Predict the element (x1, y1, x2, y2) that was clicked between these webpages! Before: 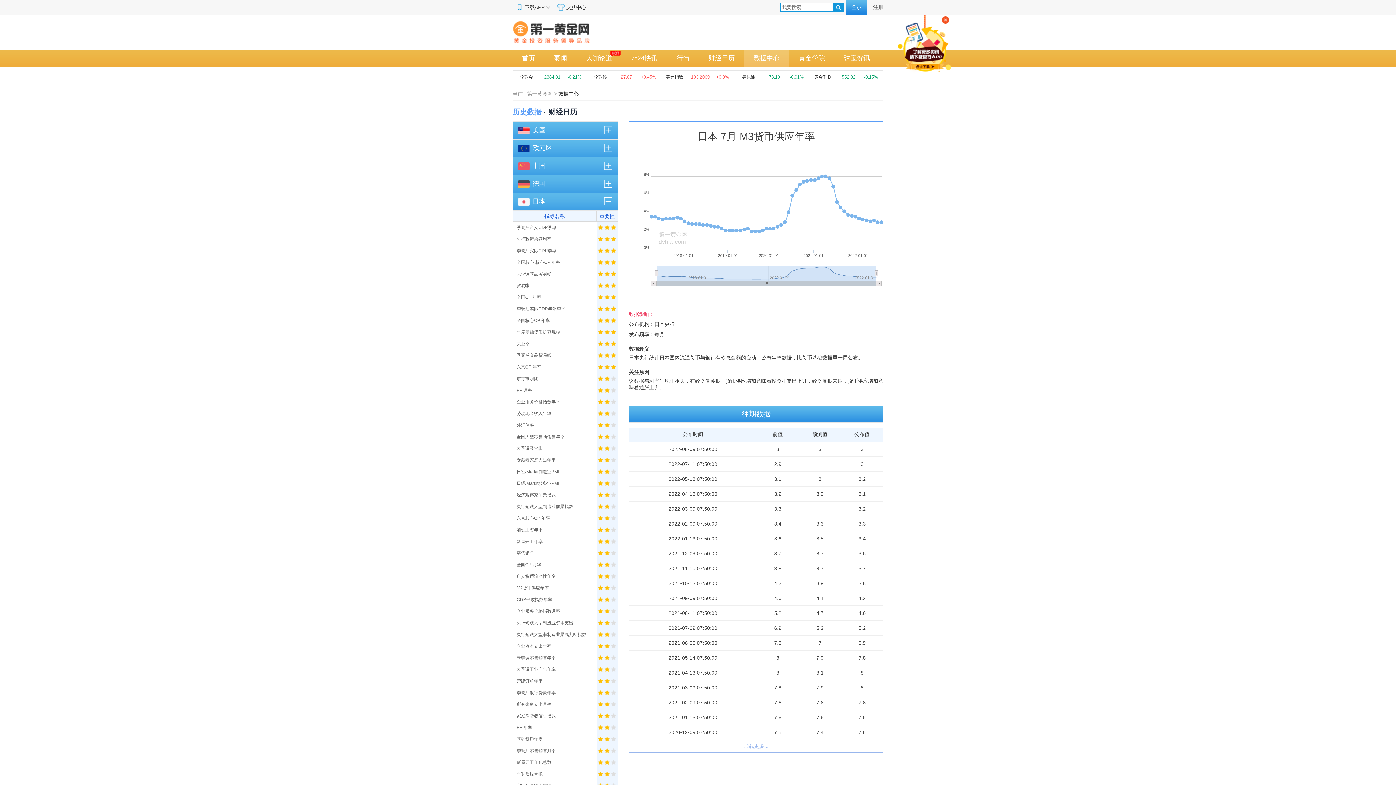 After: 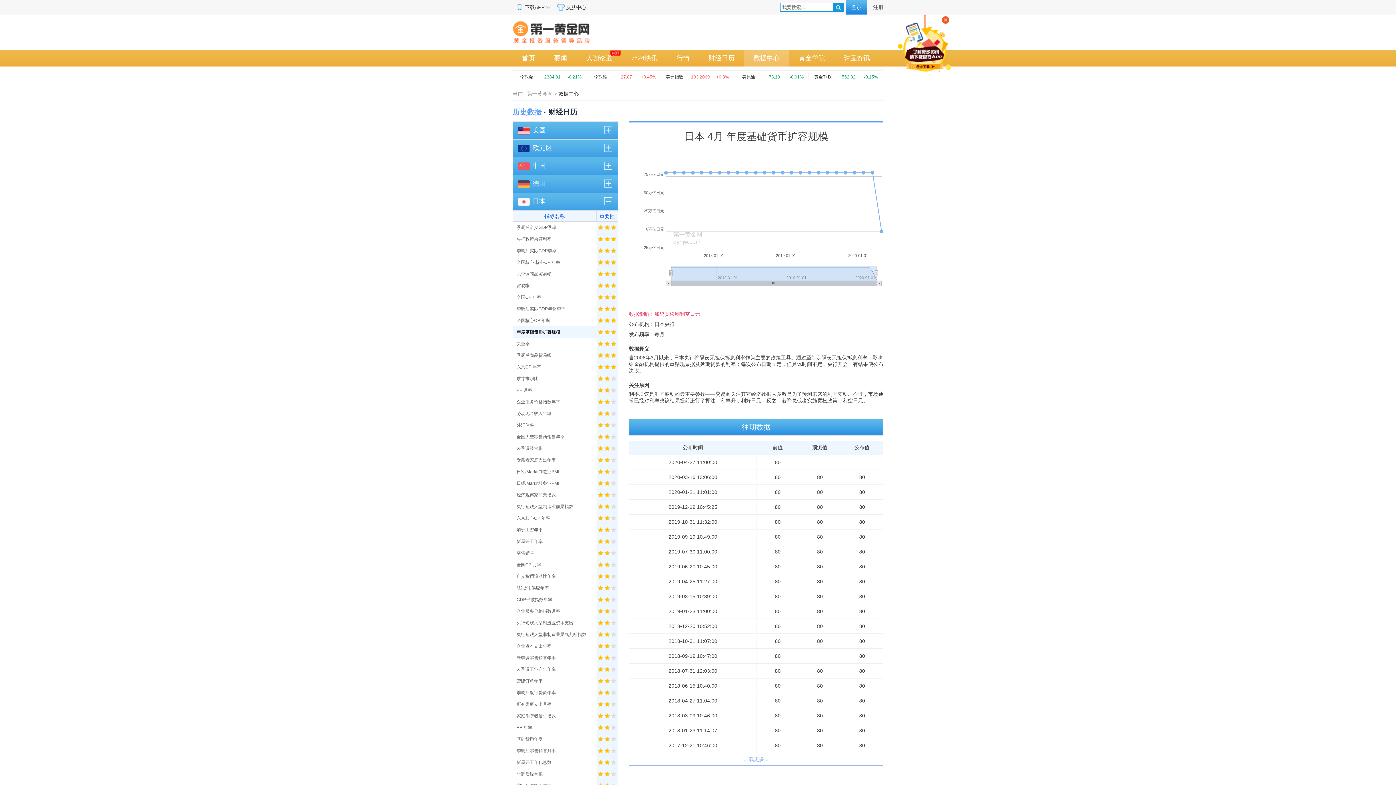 Action: bbox: (513, 326, 596, 338) label: 年度基础货币扩容规模